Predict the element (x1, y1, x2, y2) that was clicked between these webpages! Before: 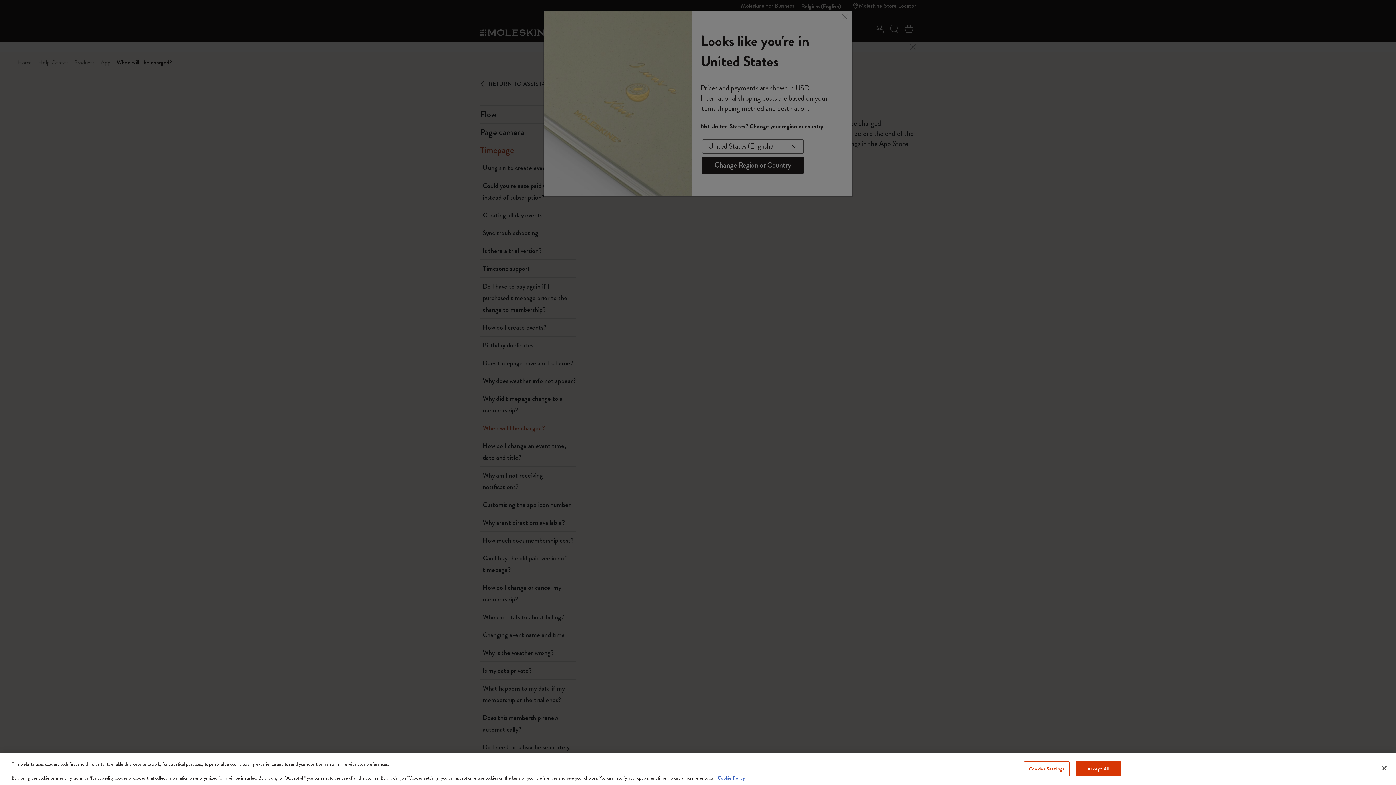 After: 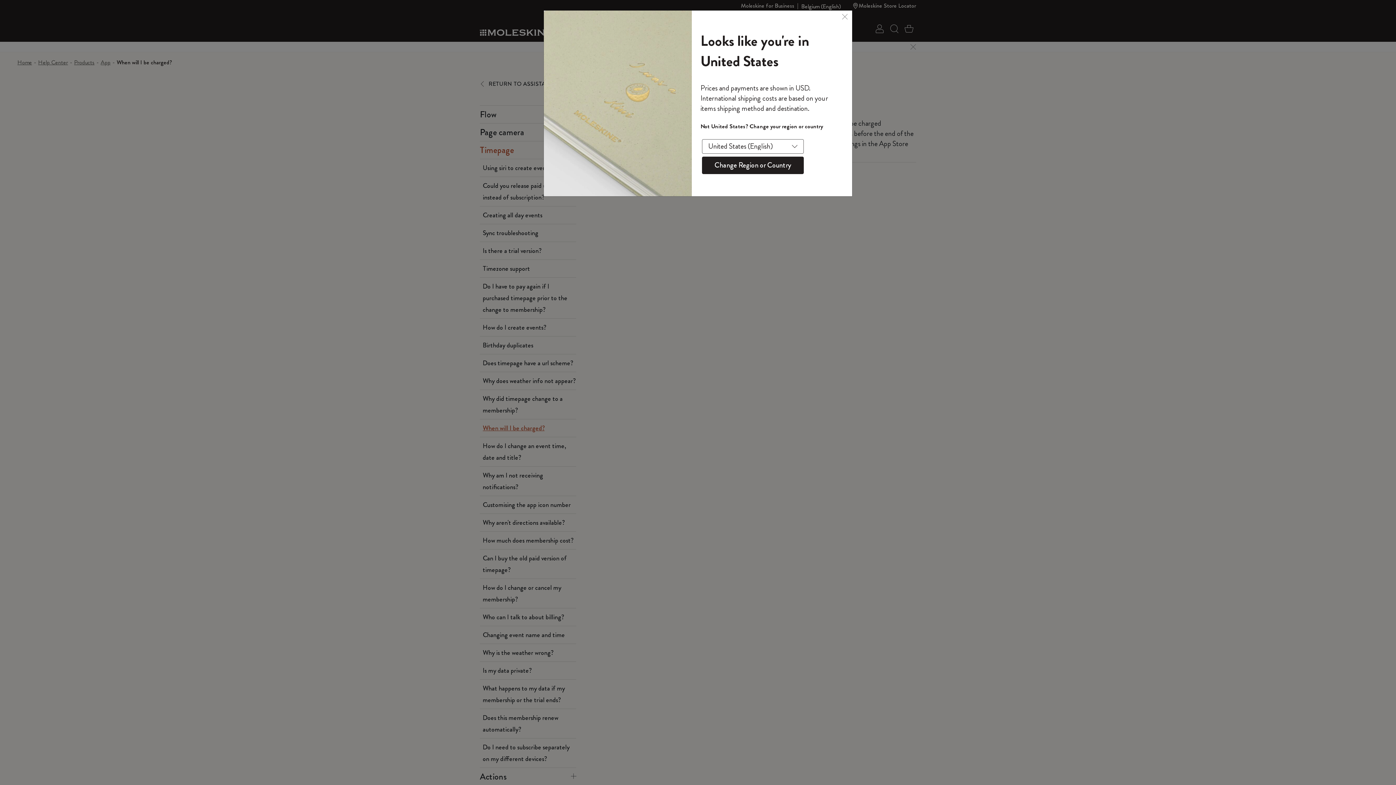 Action: label: Close bbox: (1376, 760, 1392, 776)